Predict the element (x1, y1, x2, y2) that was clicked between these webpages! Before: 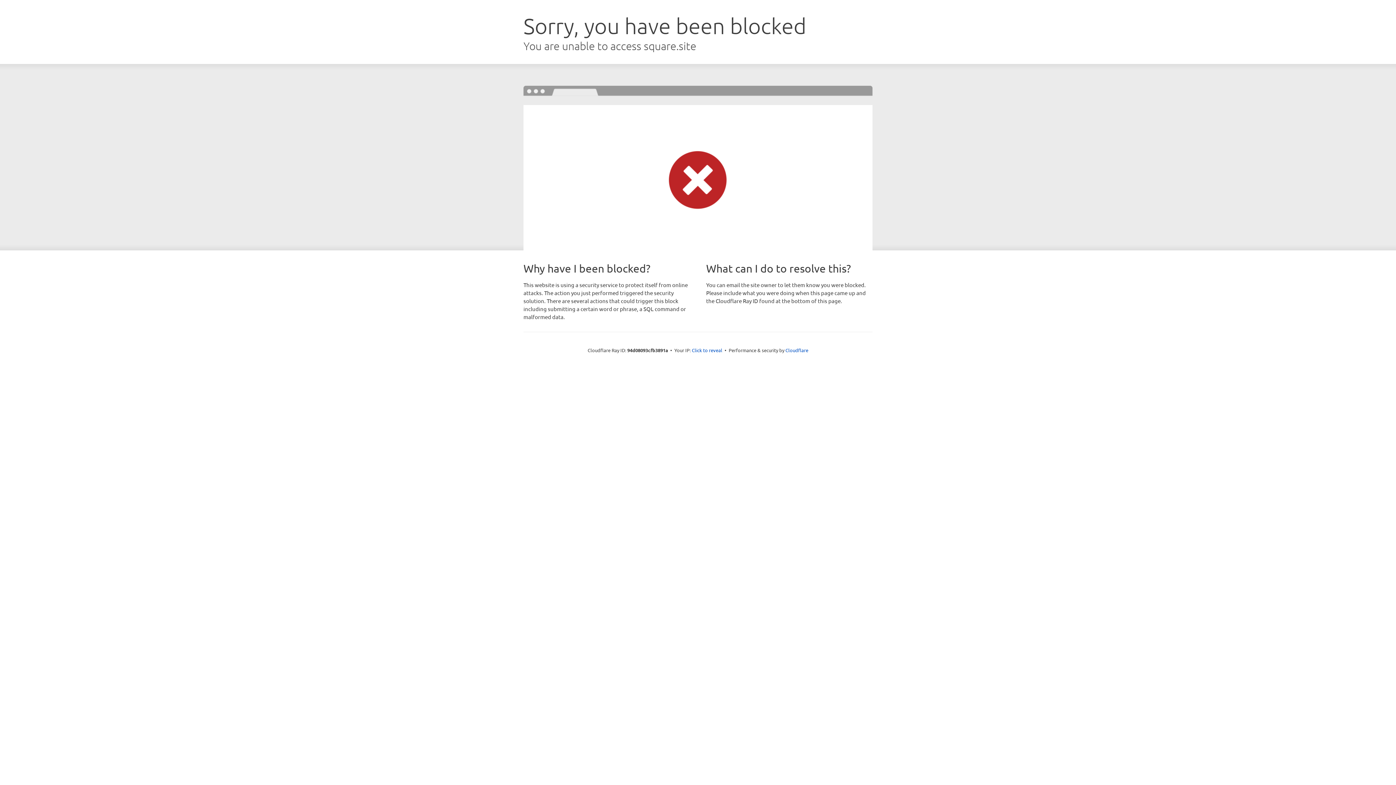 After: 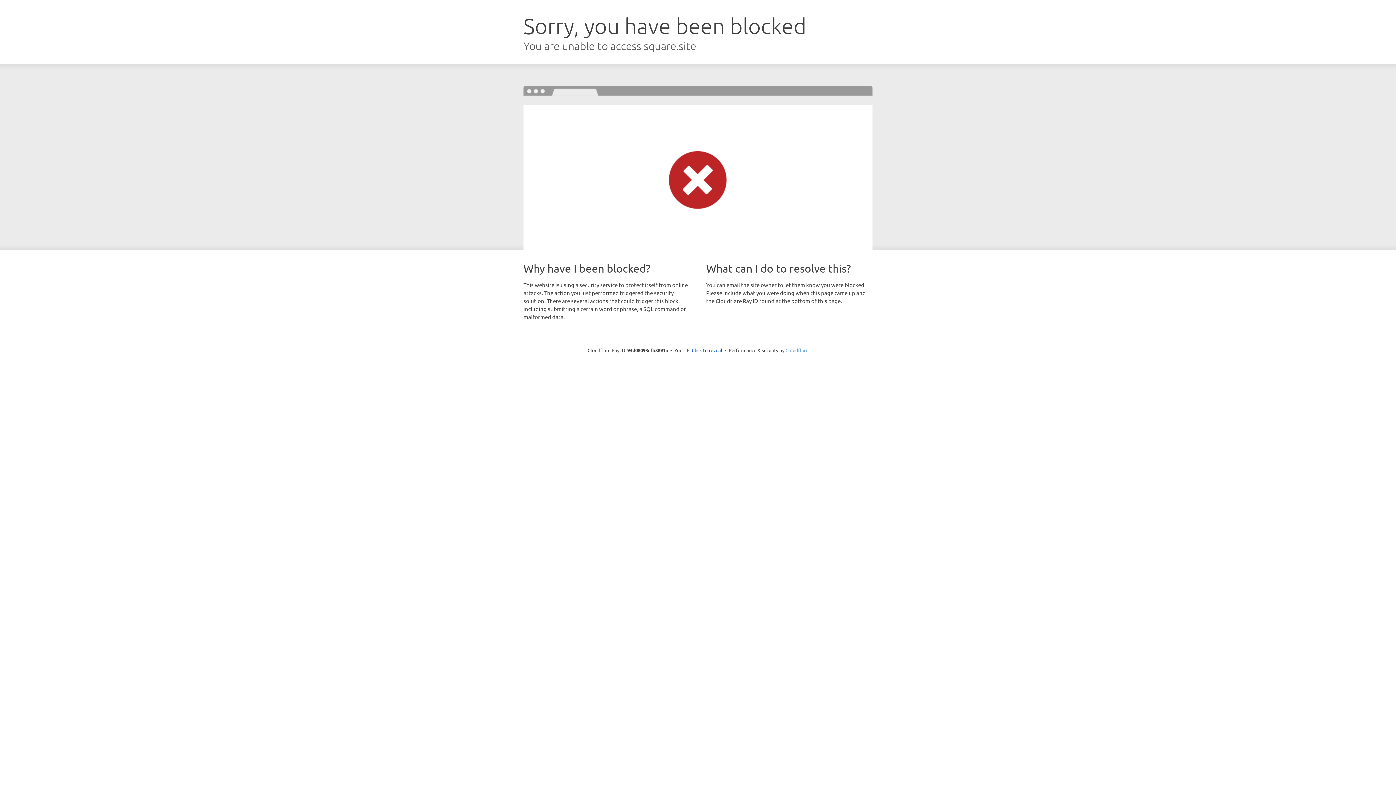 Action: label: Cloudflare bbox: (785, 347, 808, 353)